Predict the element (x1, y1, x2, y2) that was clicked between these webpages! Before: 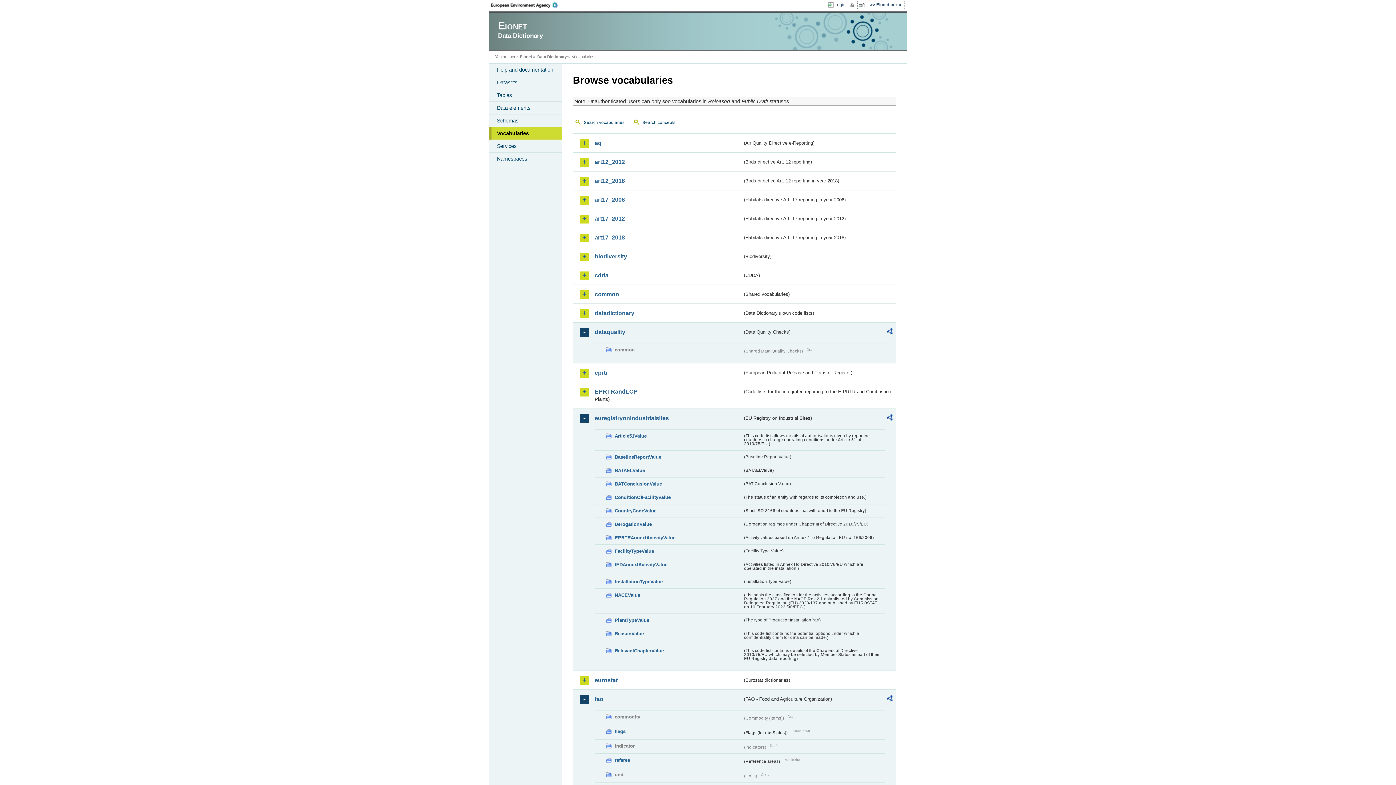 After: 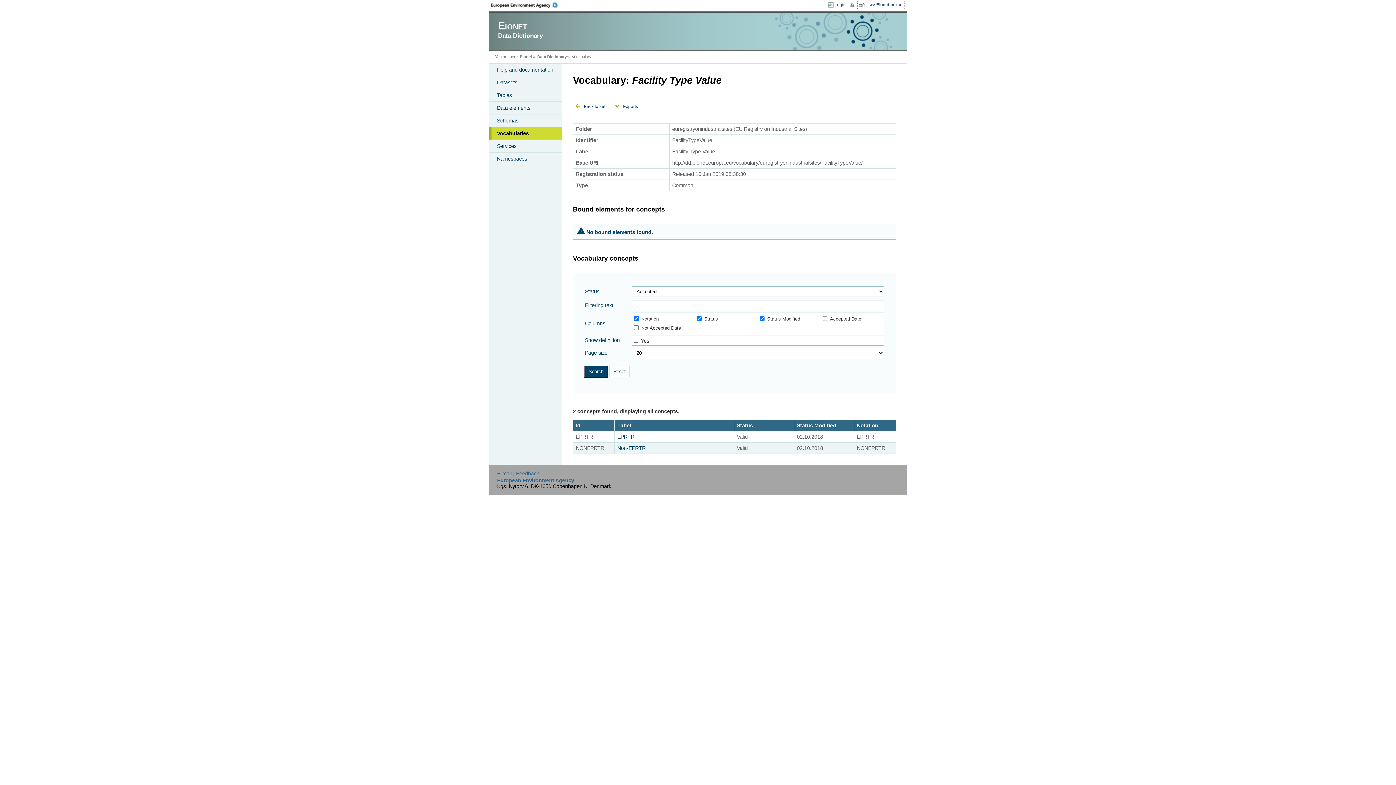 Action: label: FacilityTypeValue bbox: (605, 547, 742, 555)